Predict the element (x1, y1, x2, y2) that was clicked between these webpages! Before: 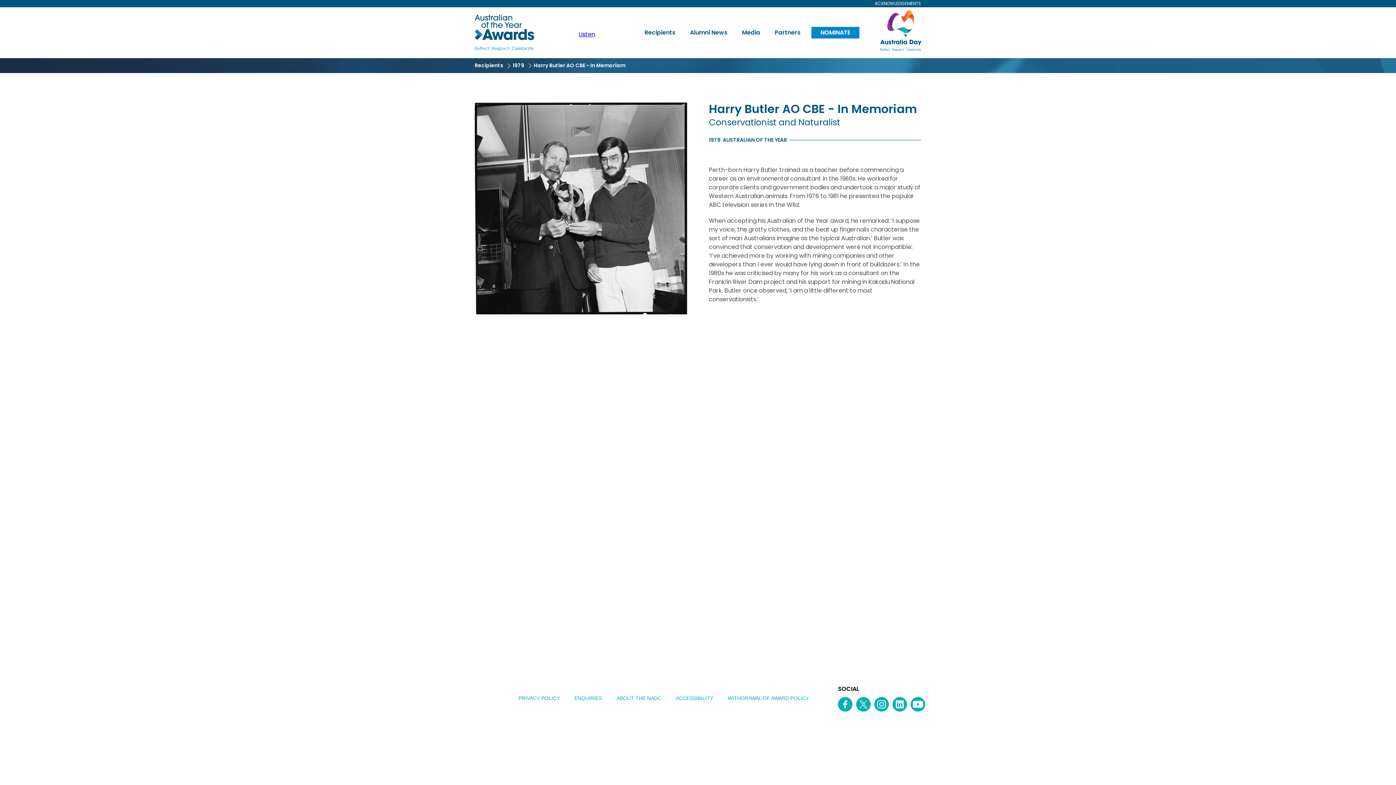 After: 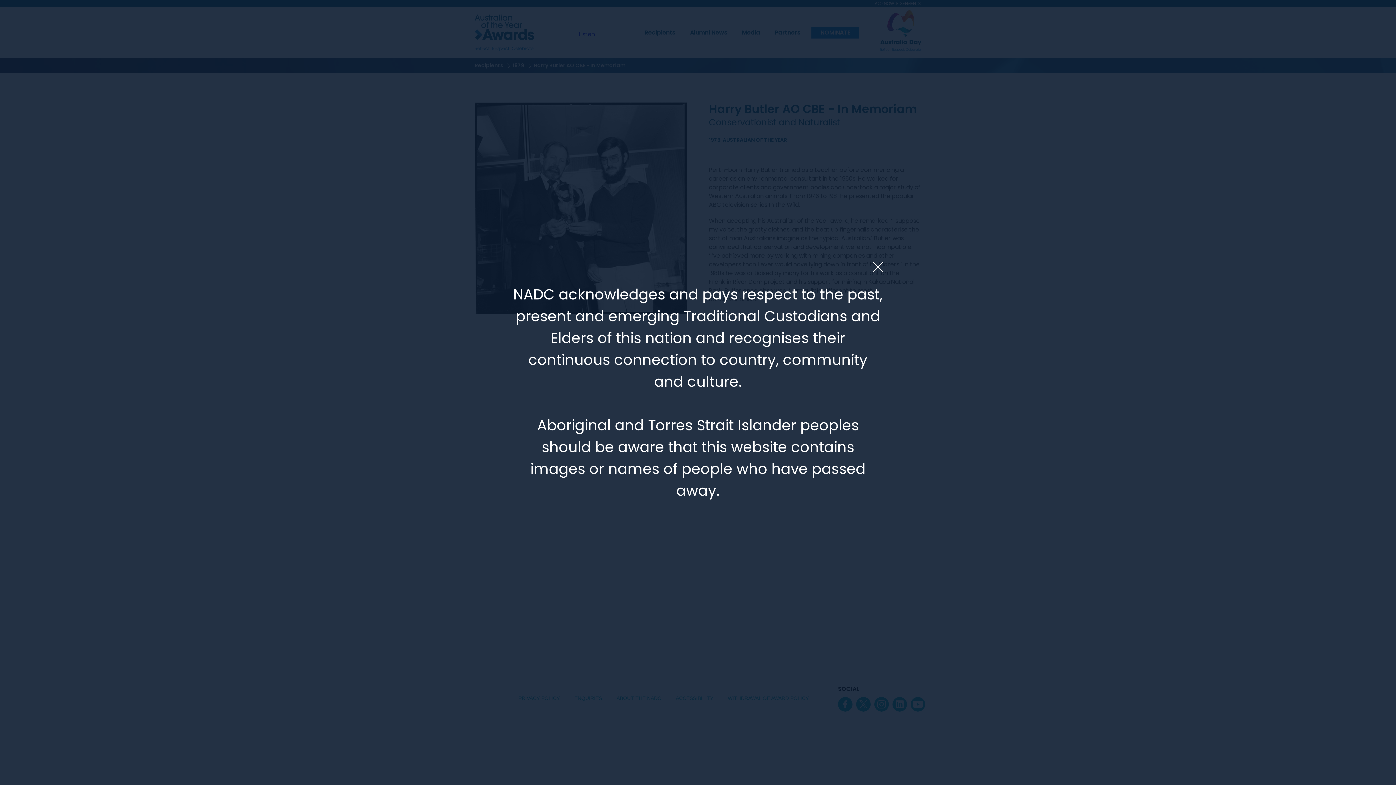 Action: bbox: (867, 1, 921, 5) label: ACKNOWLEDGEMENTS